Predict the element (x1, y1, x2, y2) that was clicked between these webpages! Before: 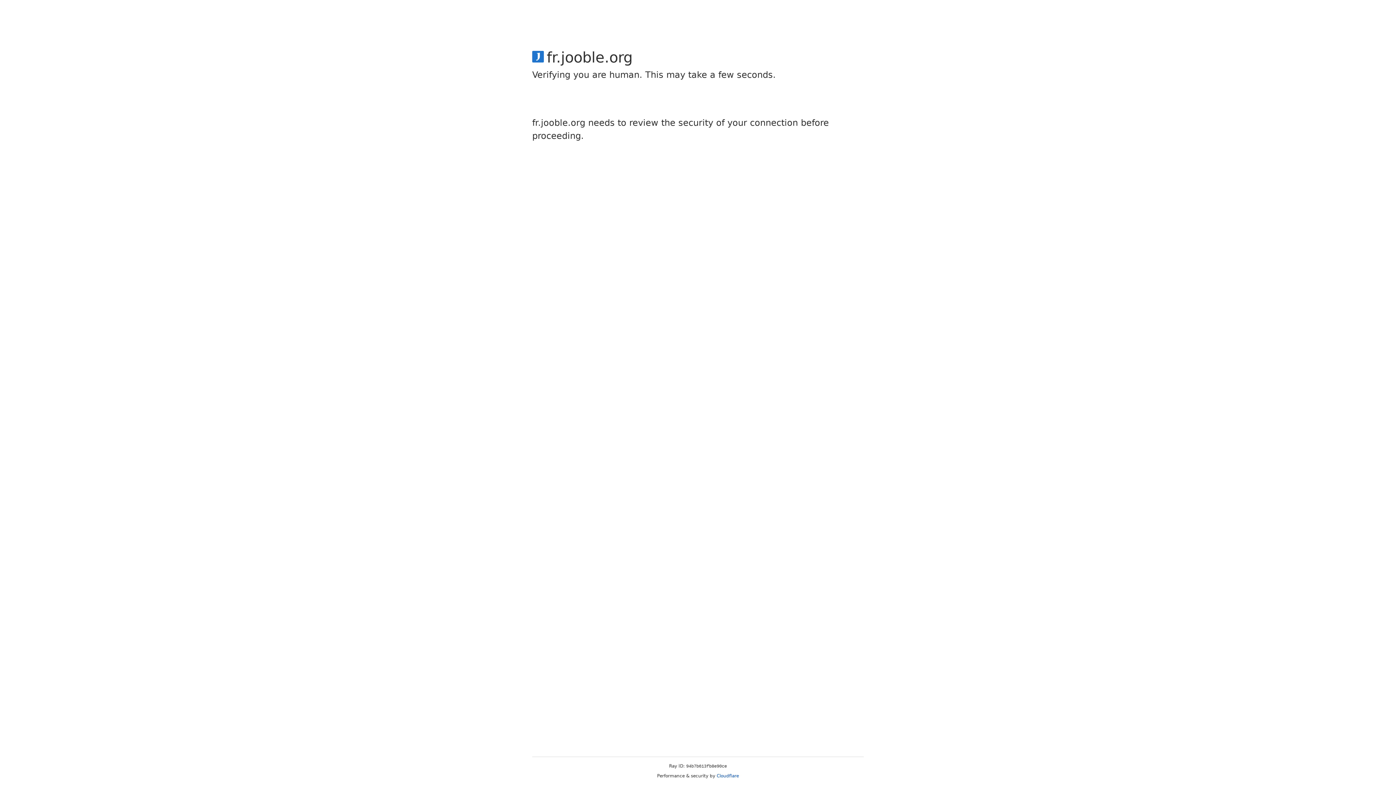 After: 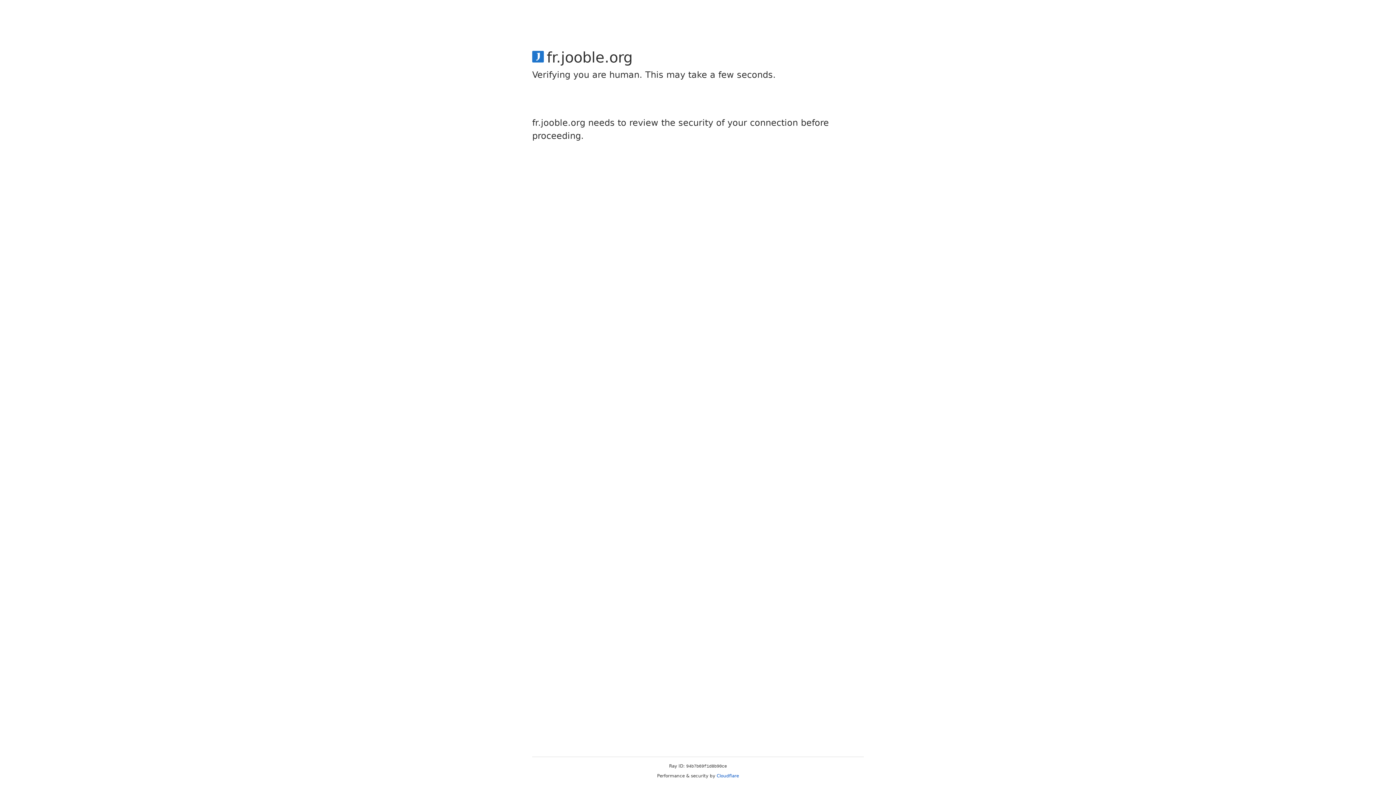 Action: bbox: (716, 773, 739, 778) label: Cloudflare